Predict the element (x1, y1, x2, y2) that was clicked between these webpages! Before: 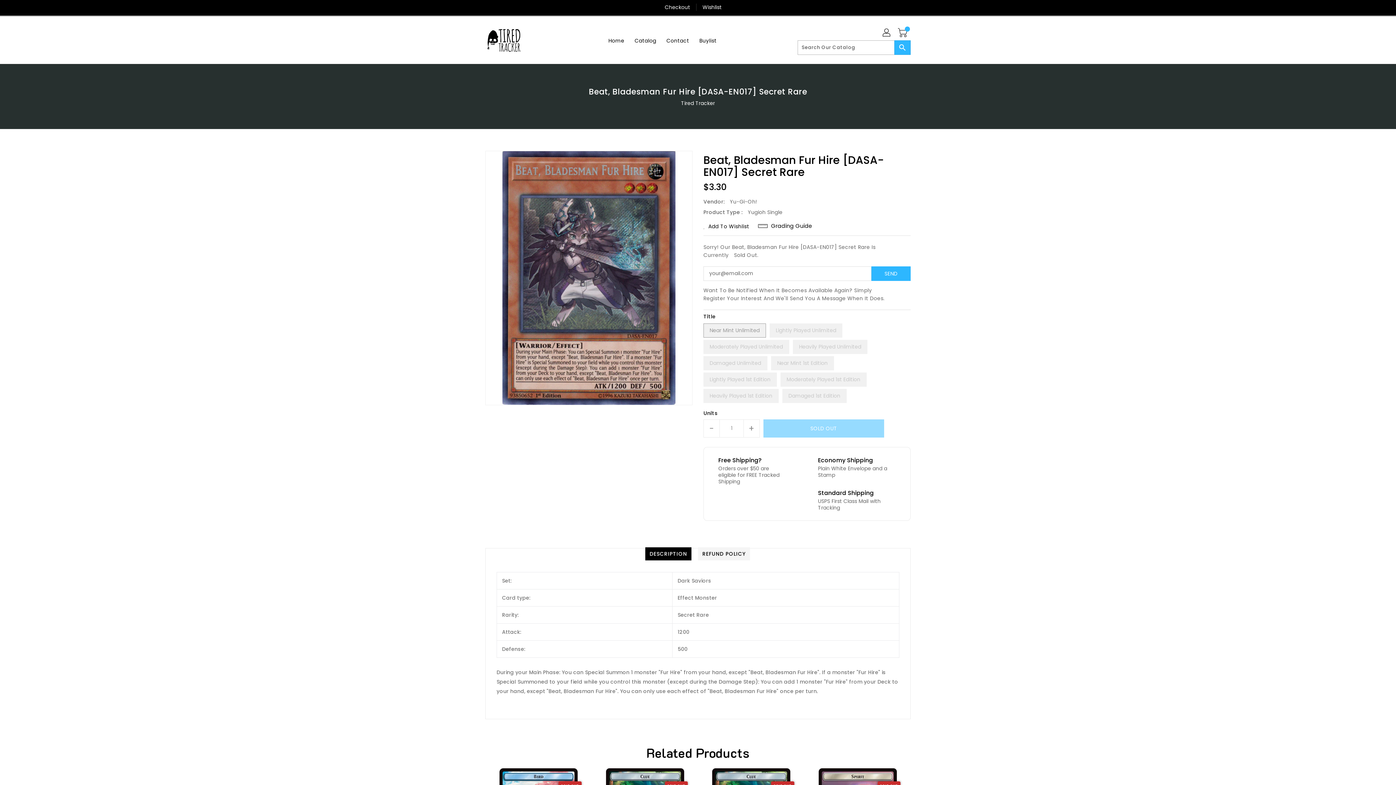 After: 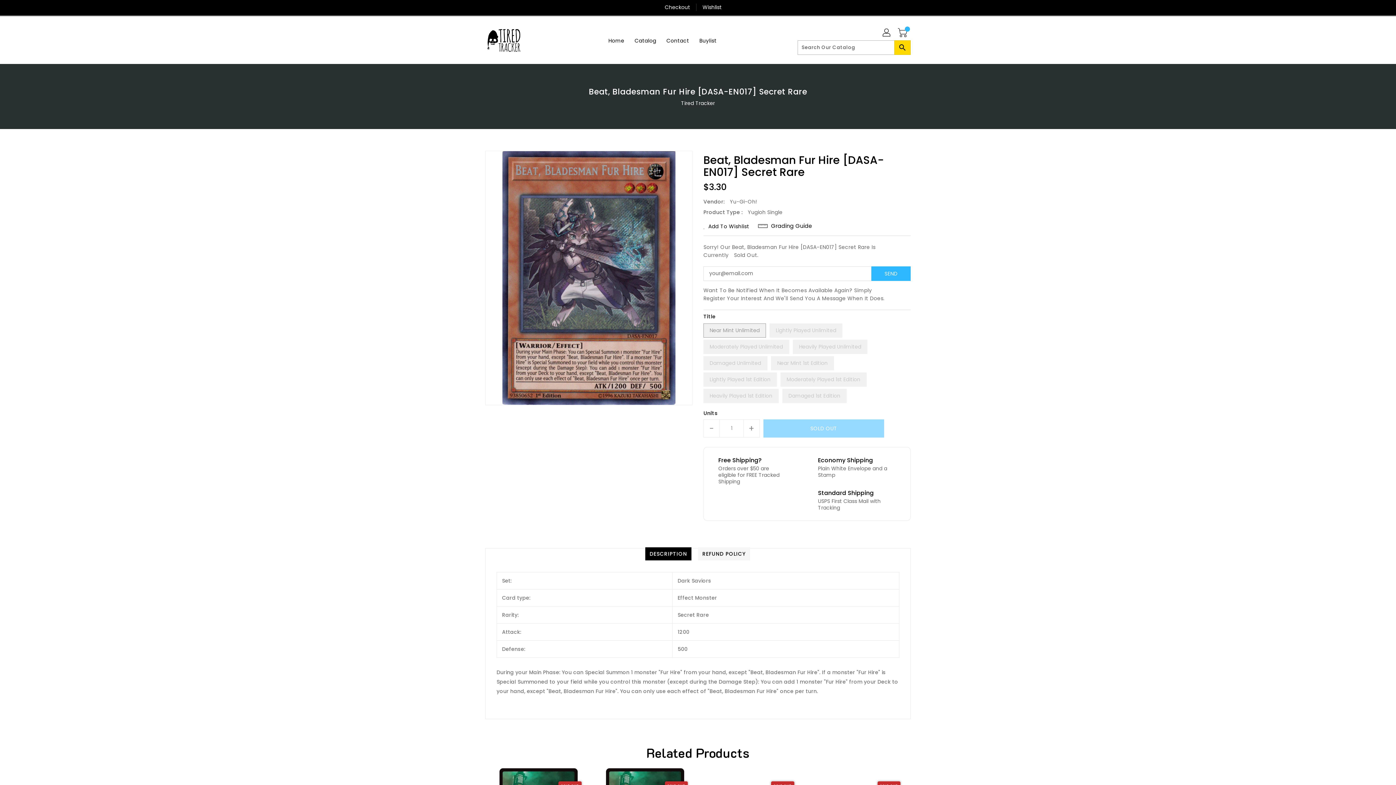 Action: label: Search bbox: (894, 40, 910, 54)